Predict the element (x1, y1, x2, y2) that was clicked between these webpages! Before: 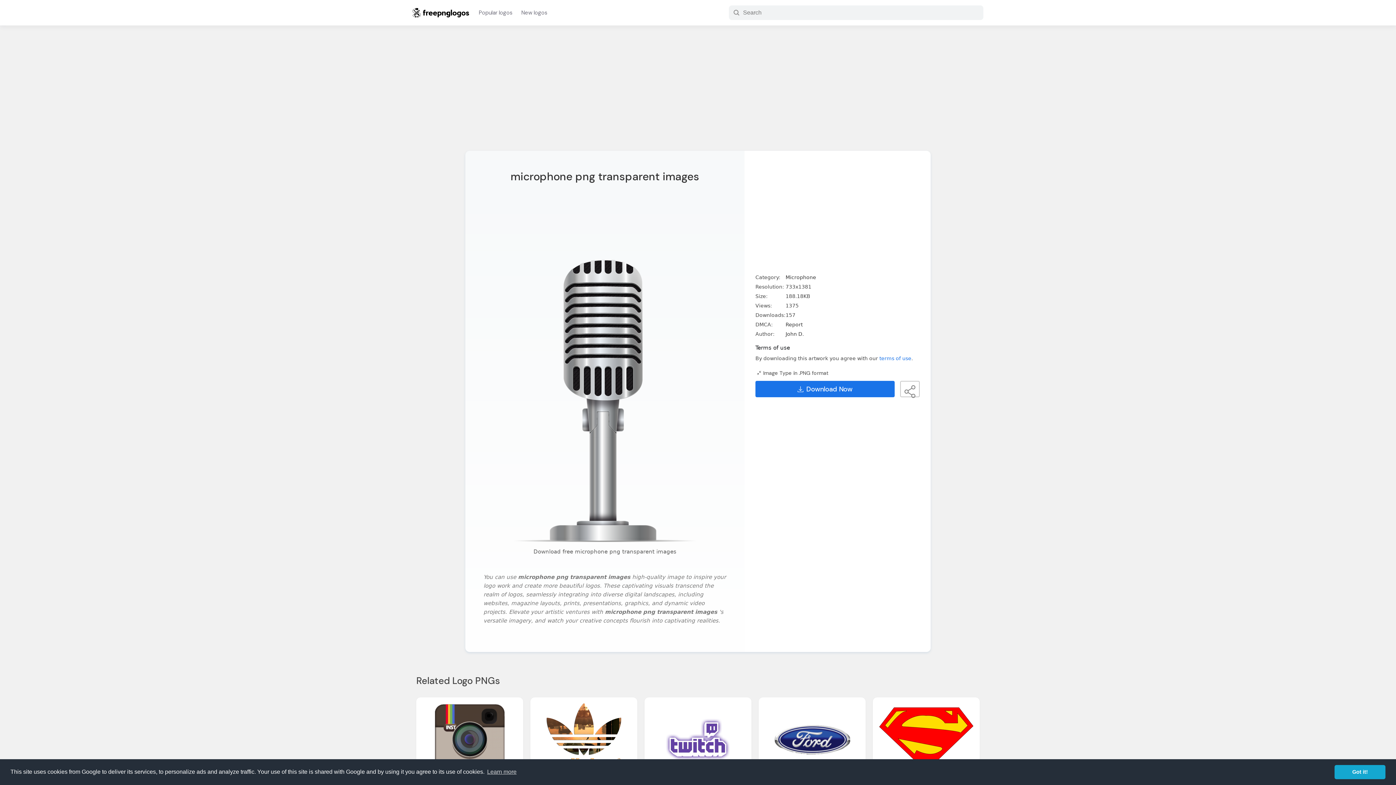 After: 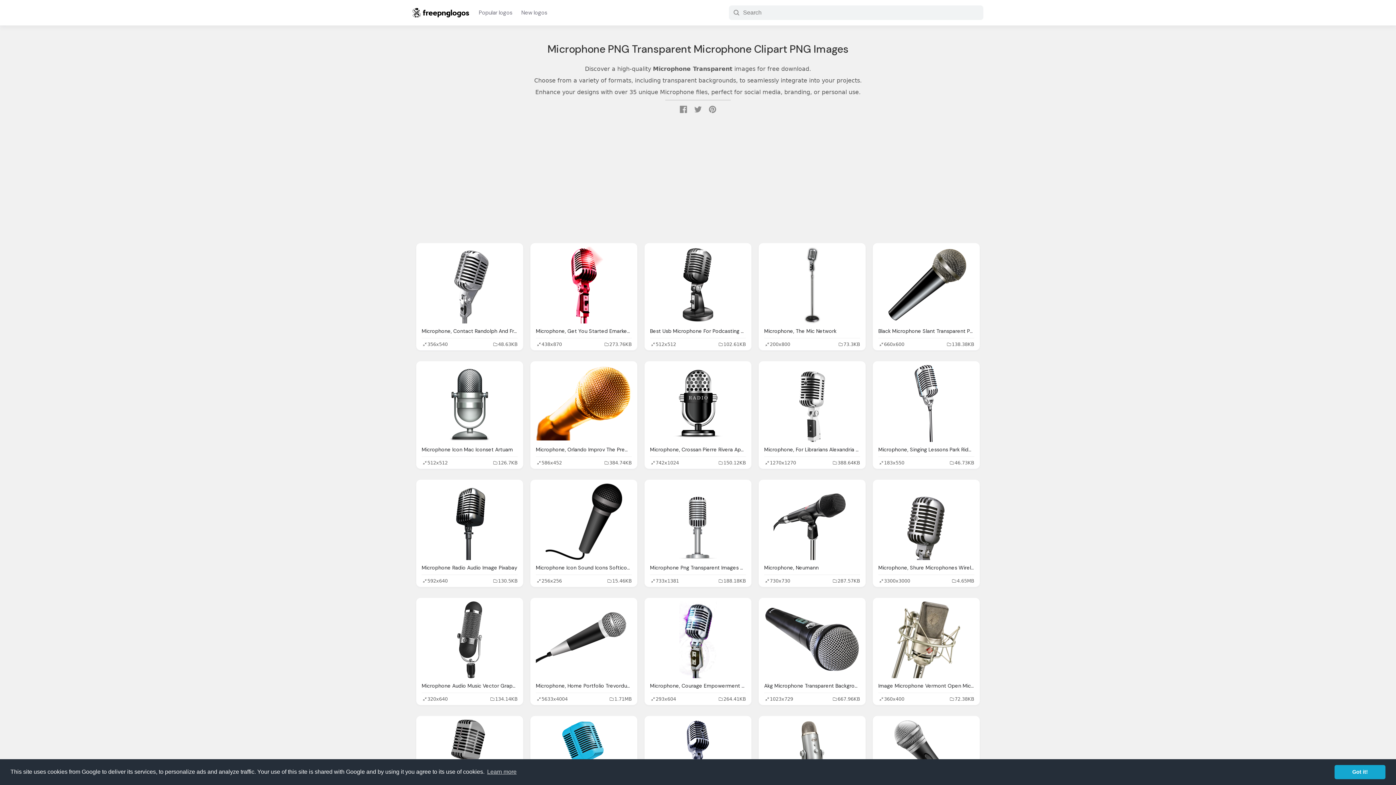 Action: bbox: (785, 274, 816, 280) label: Microphone